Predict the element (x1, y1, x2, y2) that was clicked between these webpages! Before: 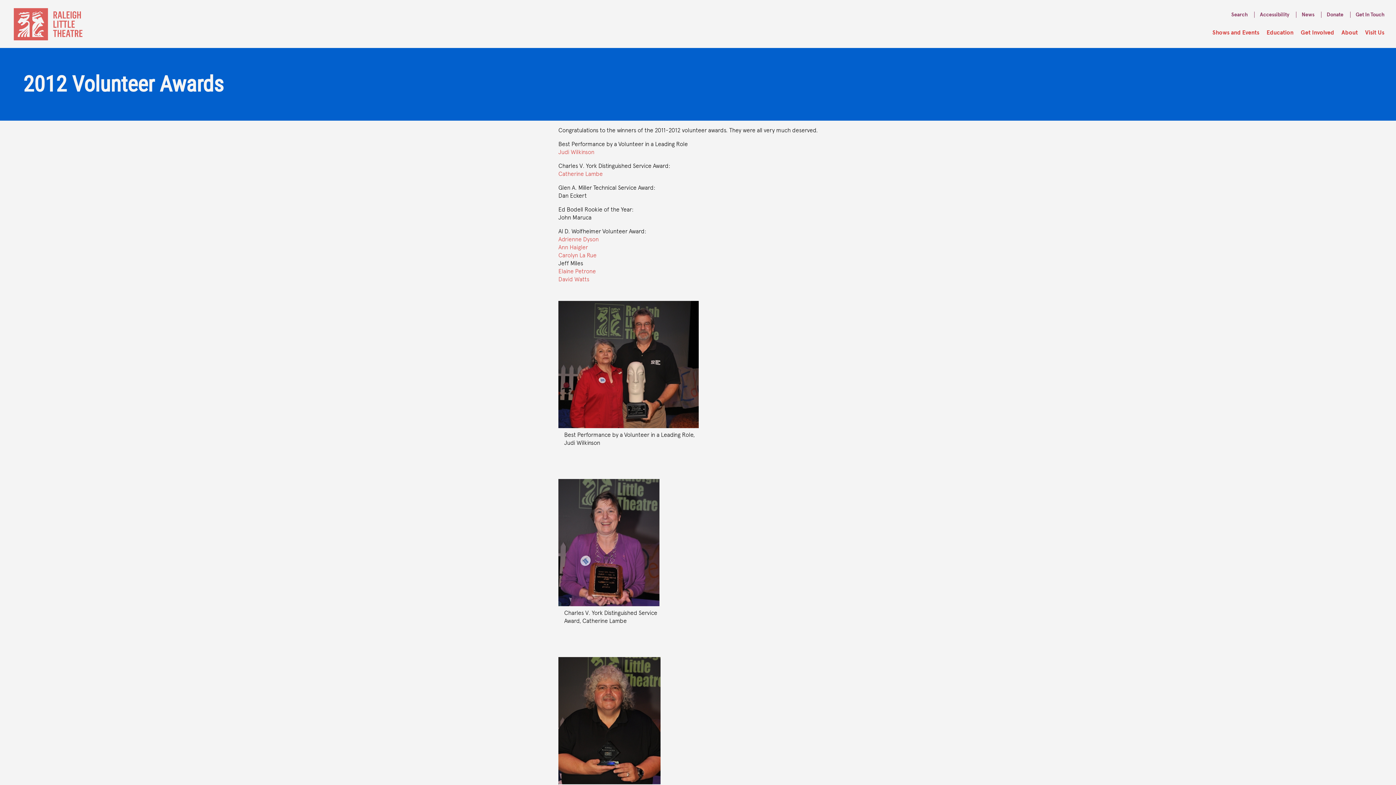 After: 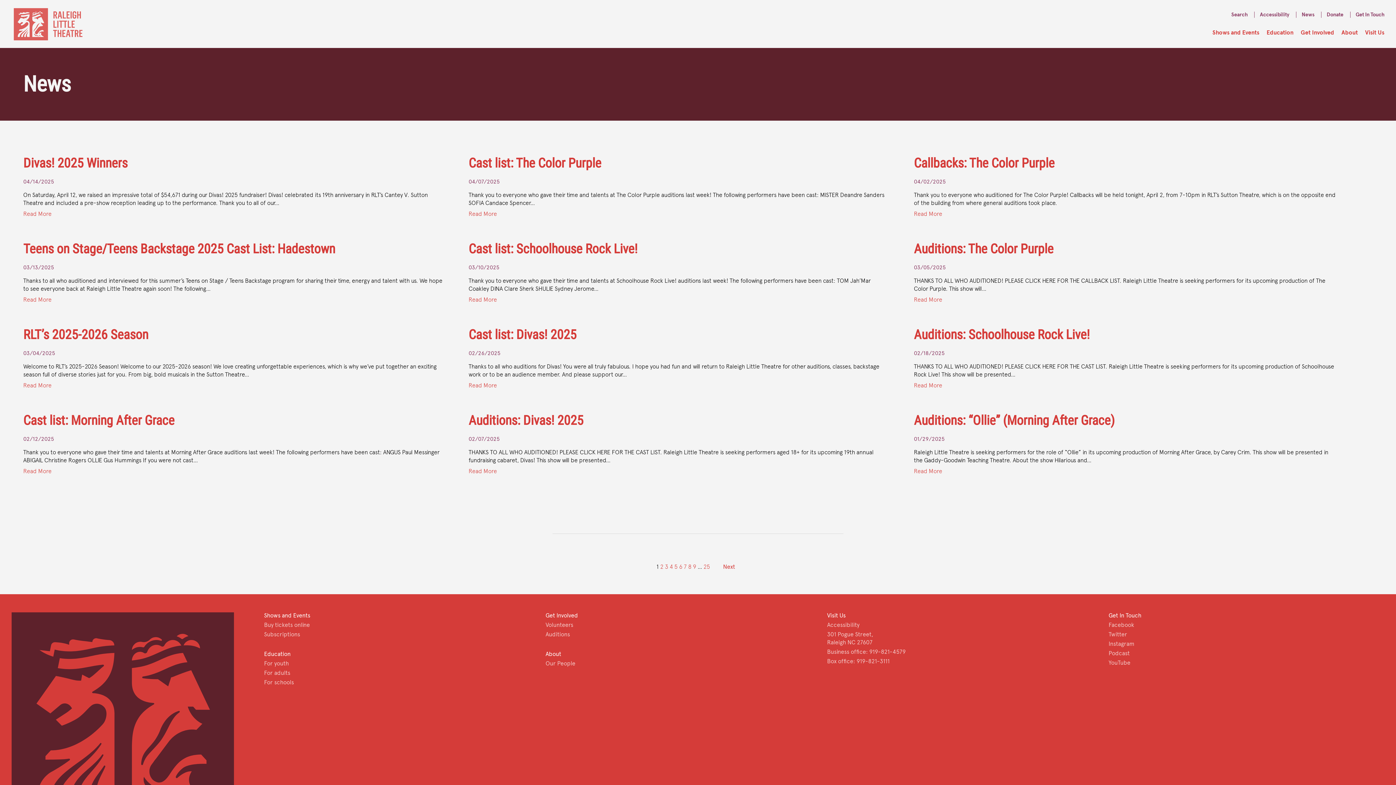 Action: bbox: (1301, 11, 1314, 17) label: News